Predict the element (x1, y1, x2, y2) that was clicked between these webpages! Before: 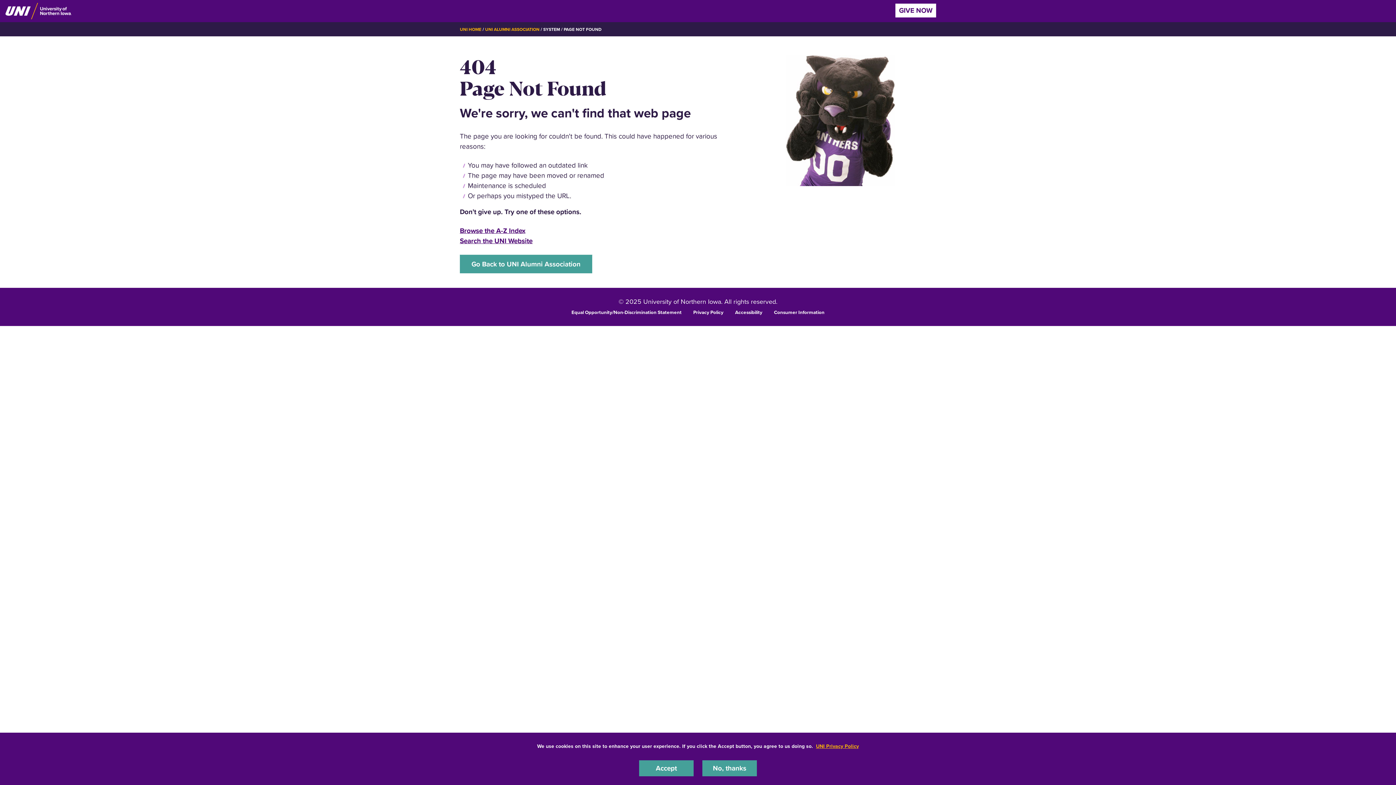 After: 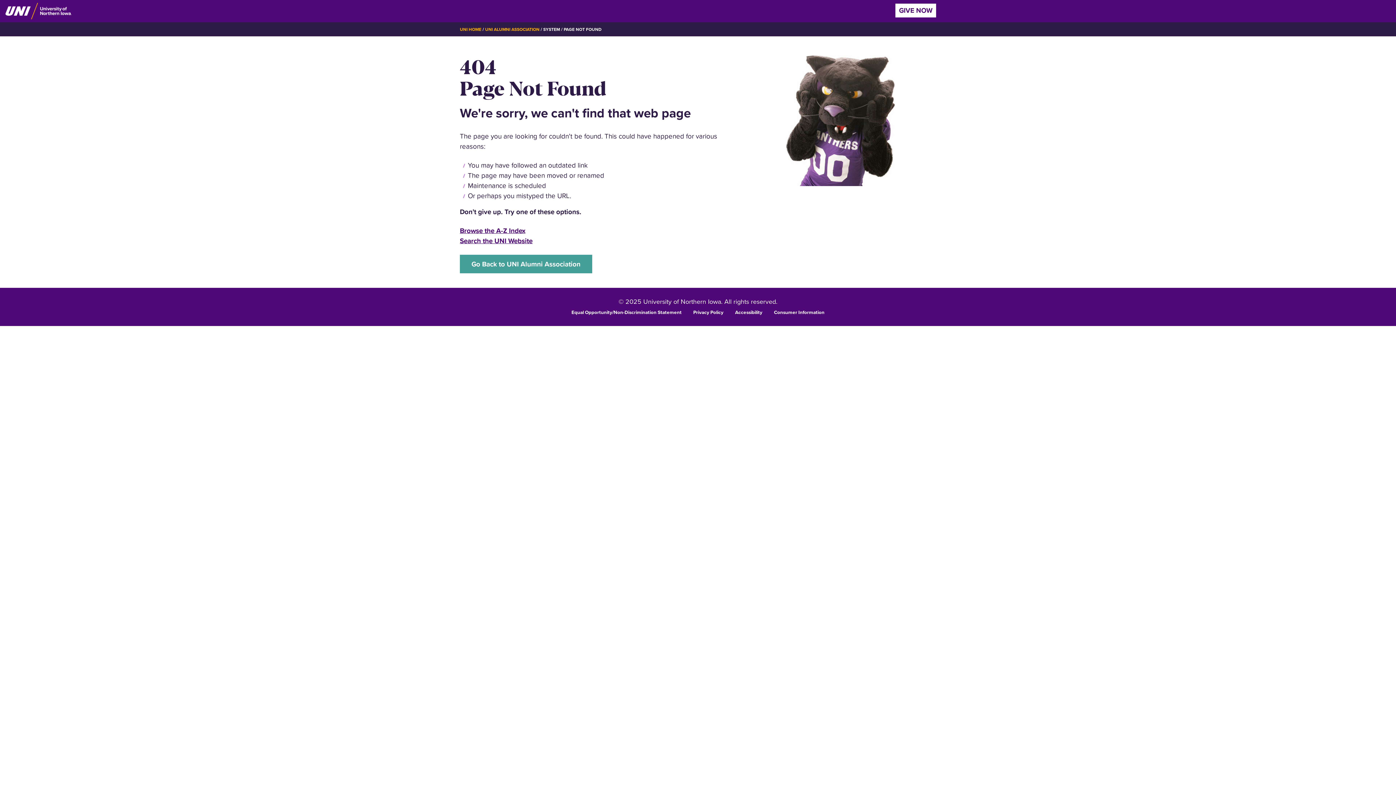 Action: bbox: (639, 760, 693, 776) label: Accept